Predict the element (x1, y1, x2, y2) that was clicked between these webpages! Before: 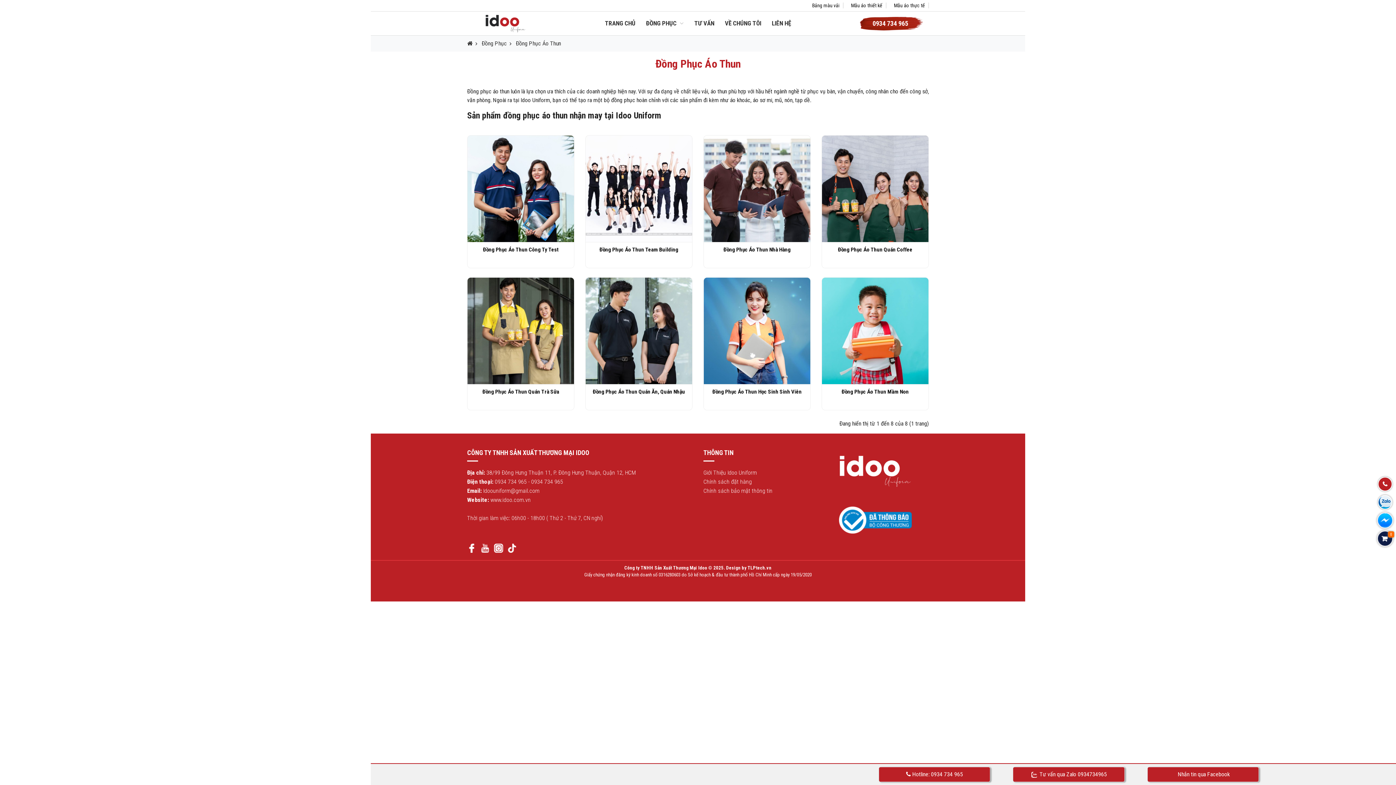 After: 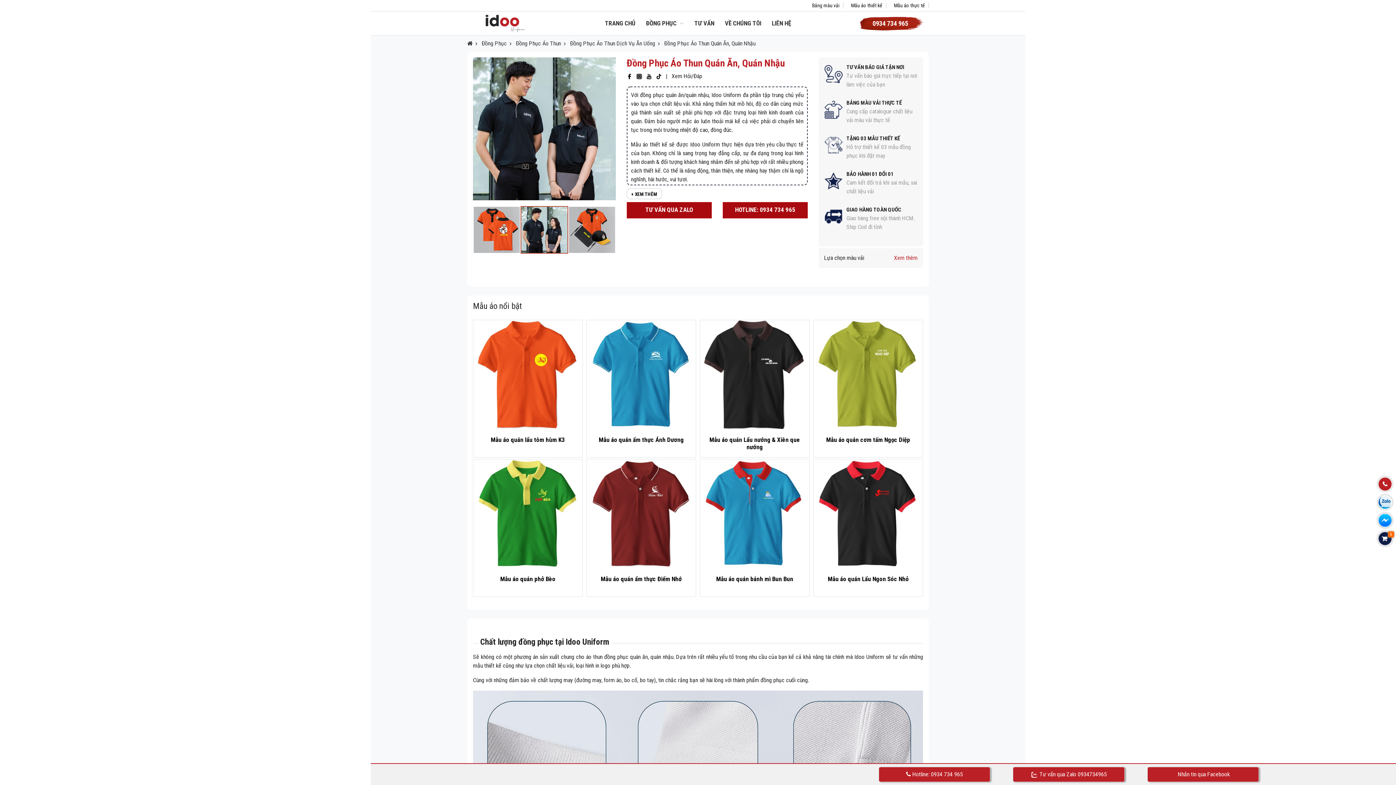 Action: bbox: (591, 388, 686, 403) label: Đồng Phục Áo Thun Quán Ăn, Quán Nhậu